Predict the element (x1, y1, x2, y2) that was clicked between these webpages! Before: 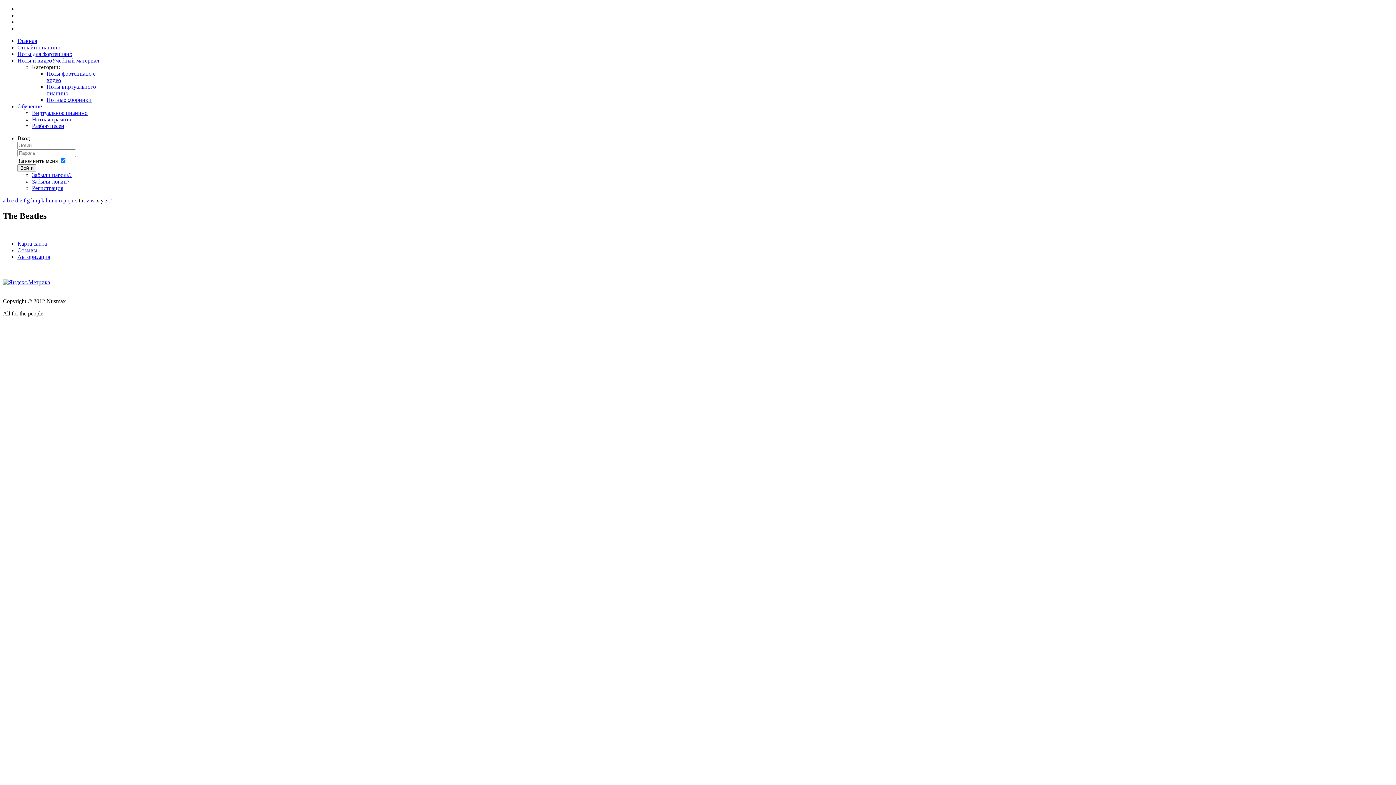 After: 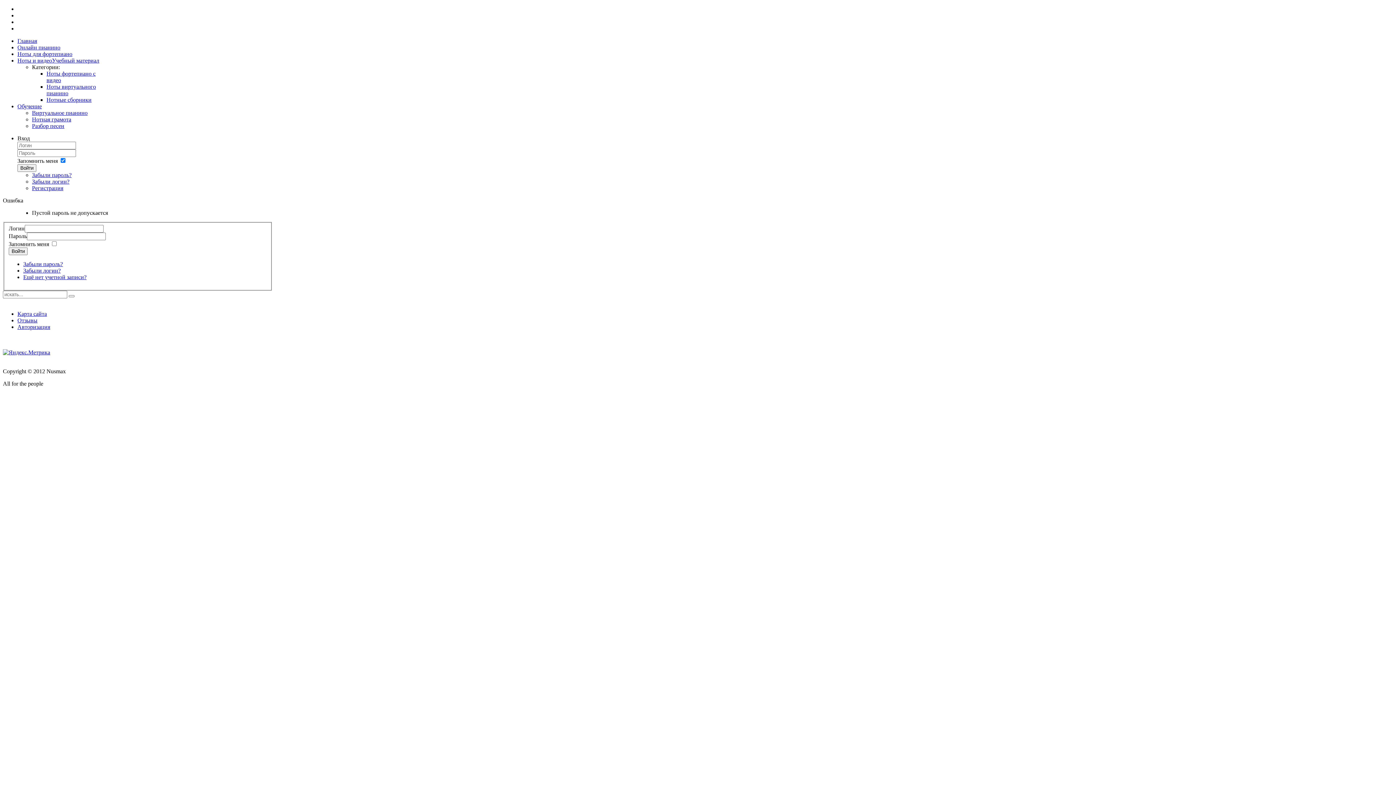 Action: label: Войти bbox: (17, 164, 36, 172)